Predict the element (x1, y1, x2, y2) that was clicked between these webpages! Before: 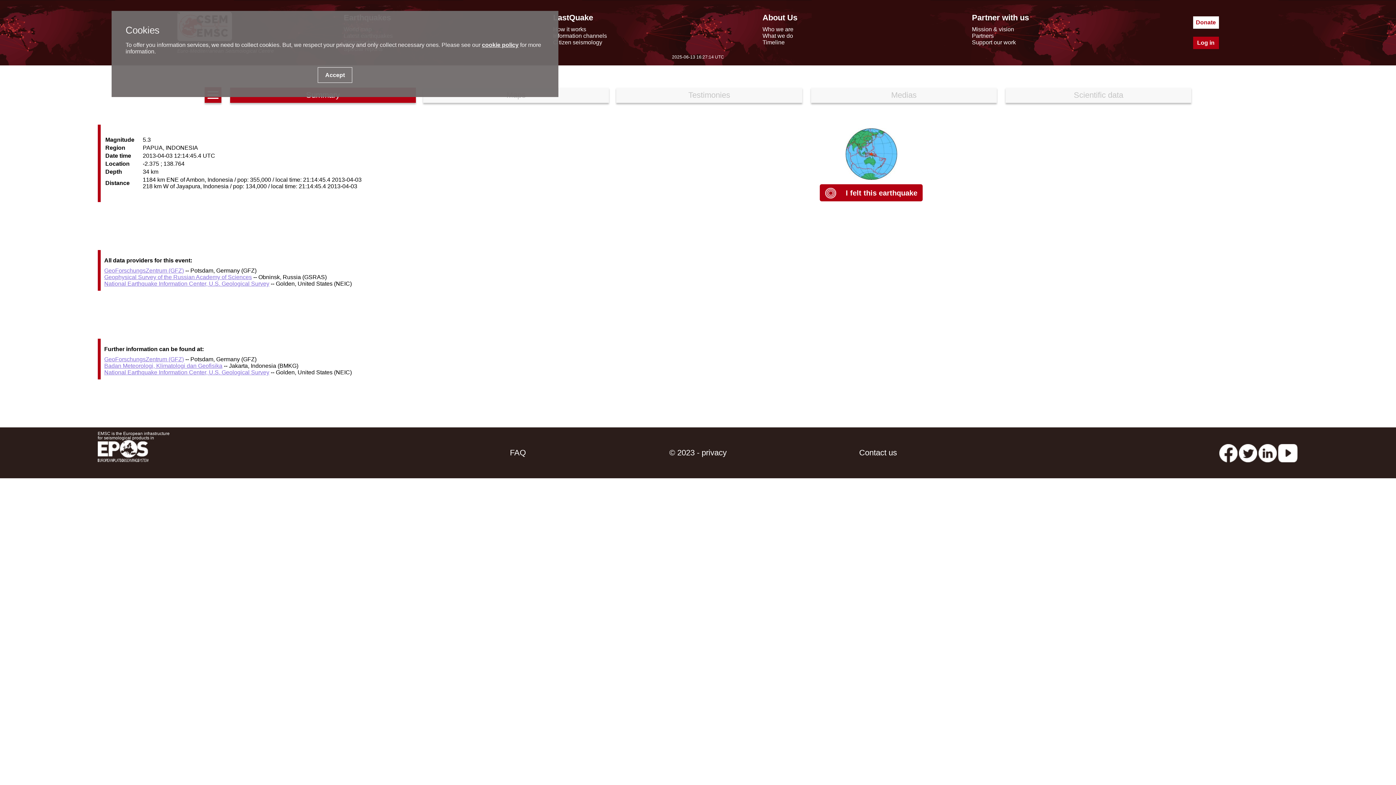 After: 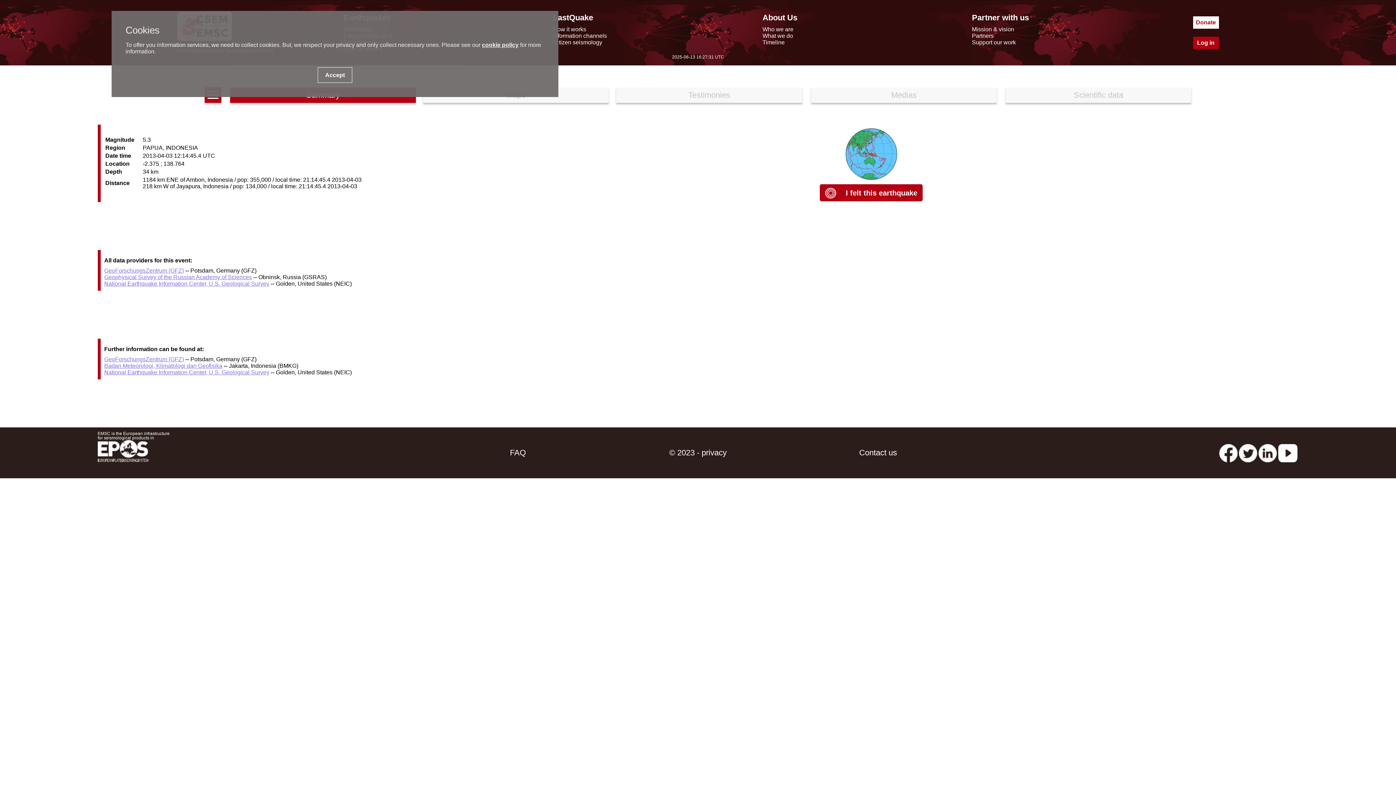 Action: bbox: (482, 41, 518, 48) label: cookie policy